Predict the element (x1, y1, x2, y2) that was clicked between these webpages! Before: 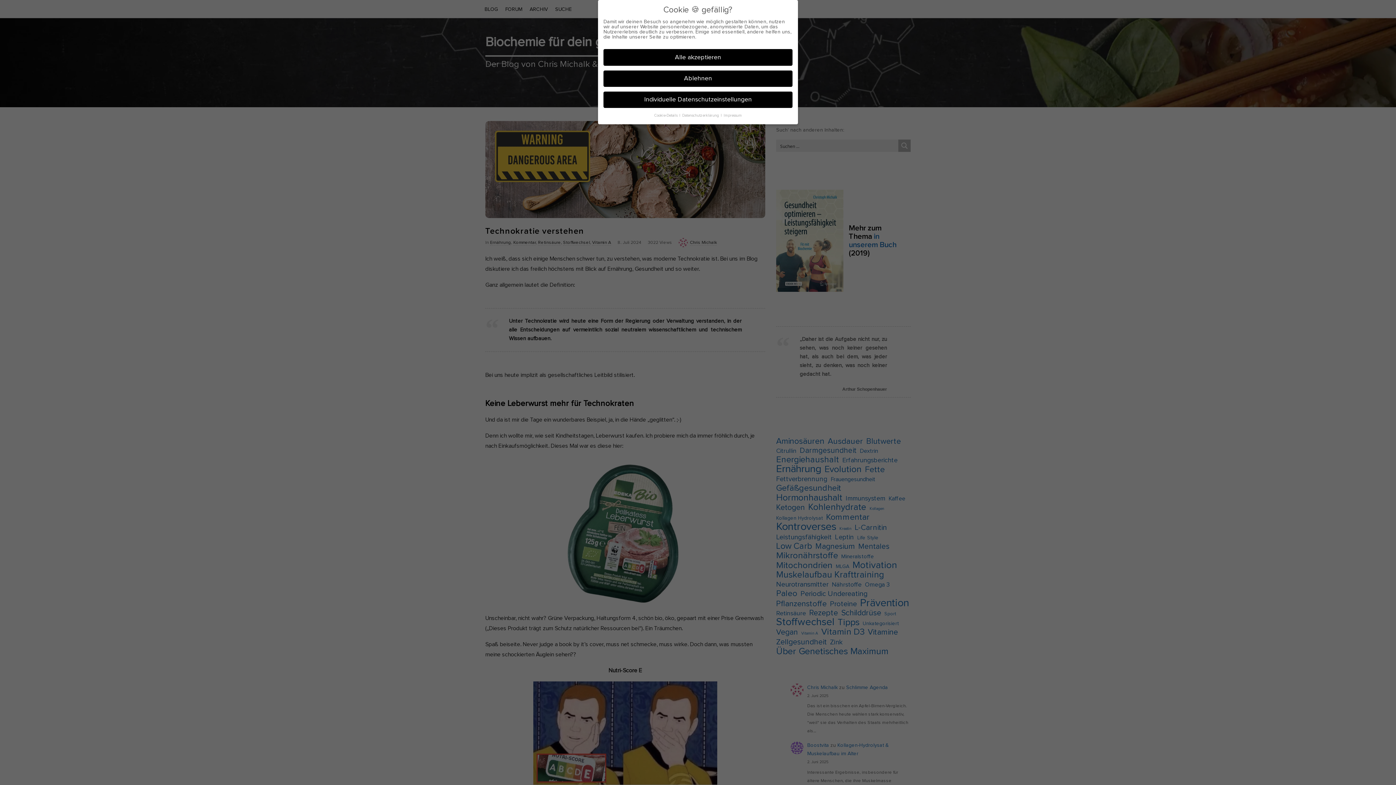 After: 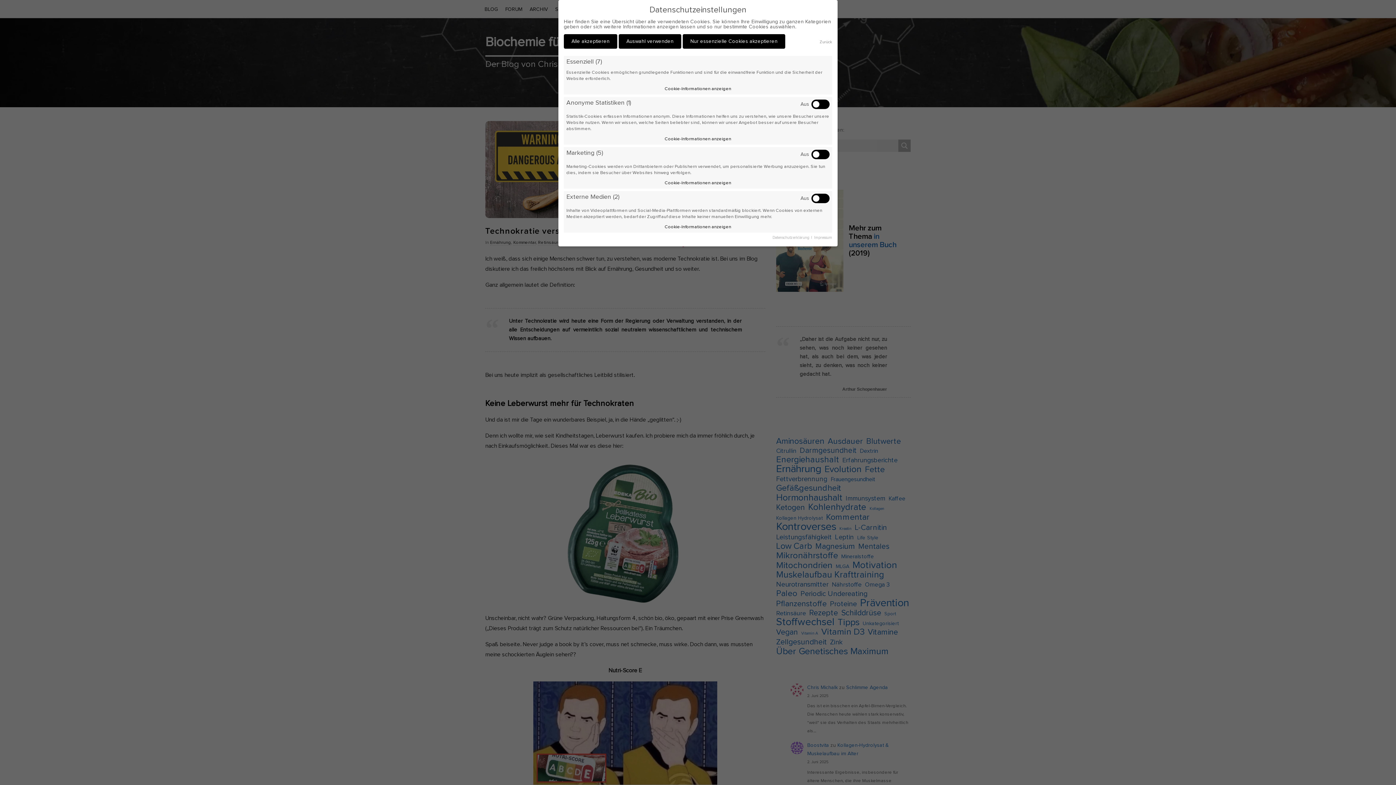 Action: label: Individuelle Datenschutzeinstellungen bbox: (603, 91, 792, 108)